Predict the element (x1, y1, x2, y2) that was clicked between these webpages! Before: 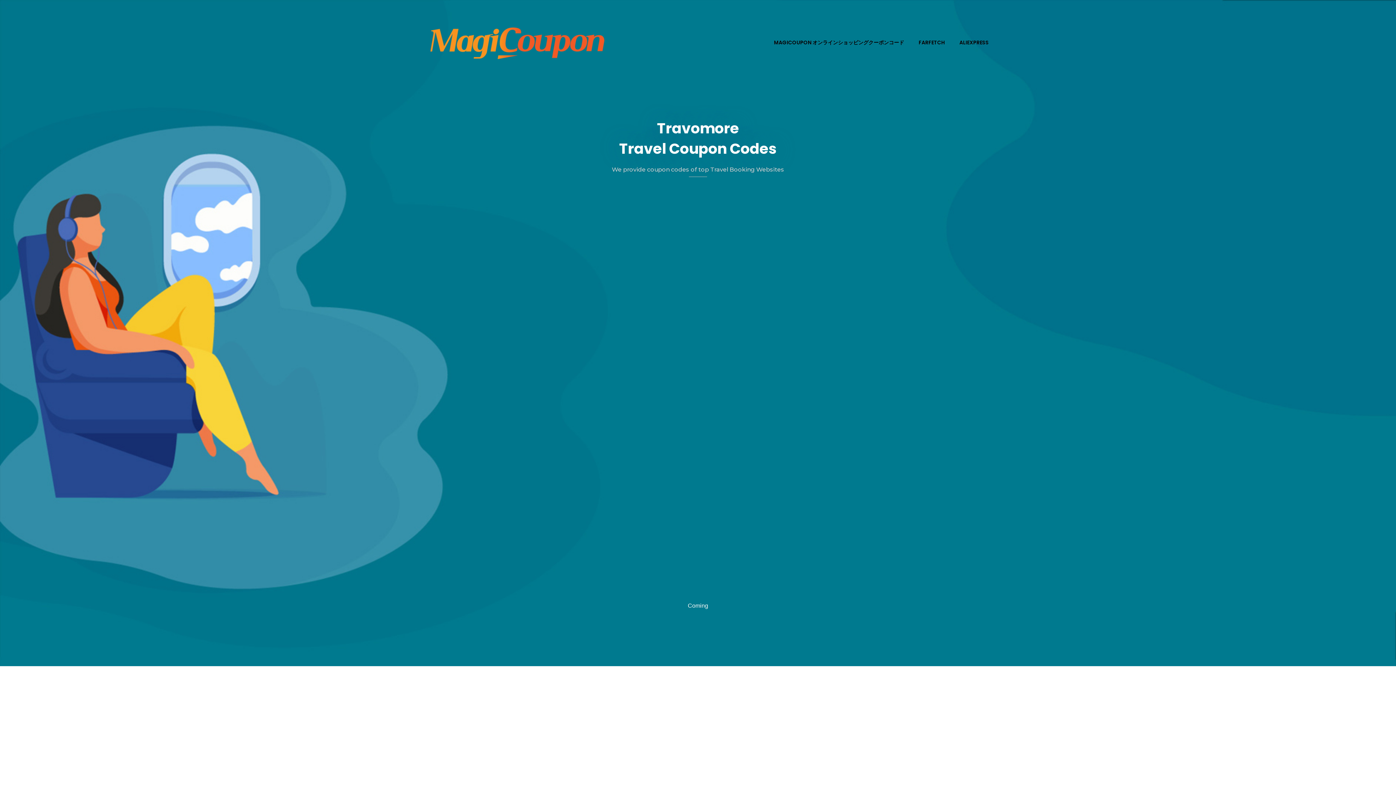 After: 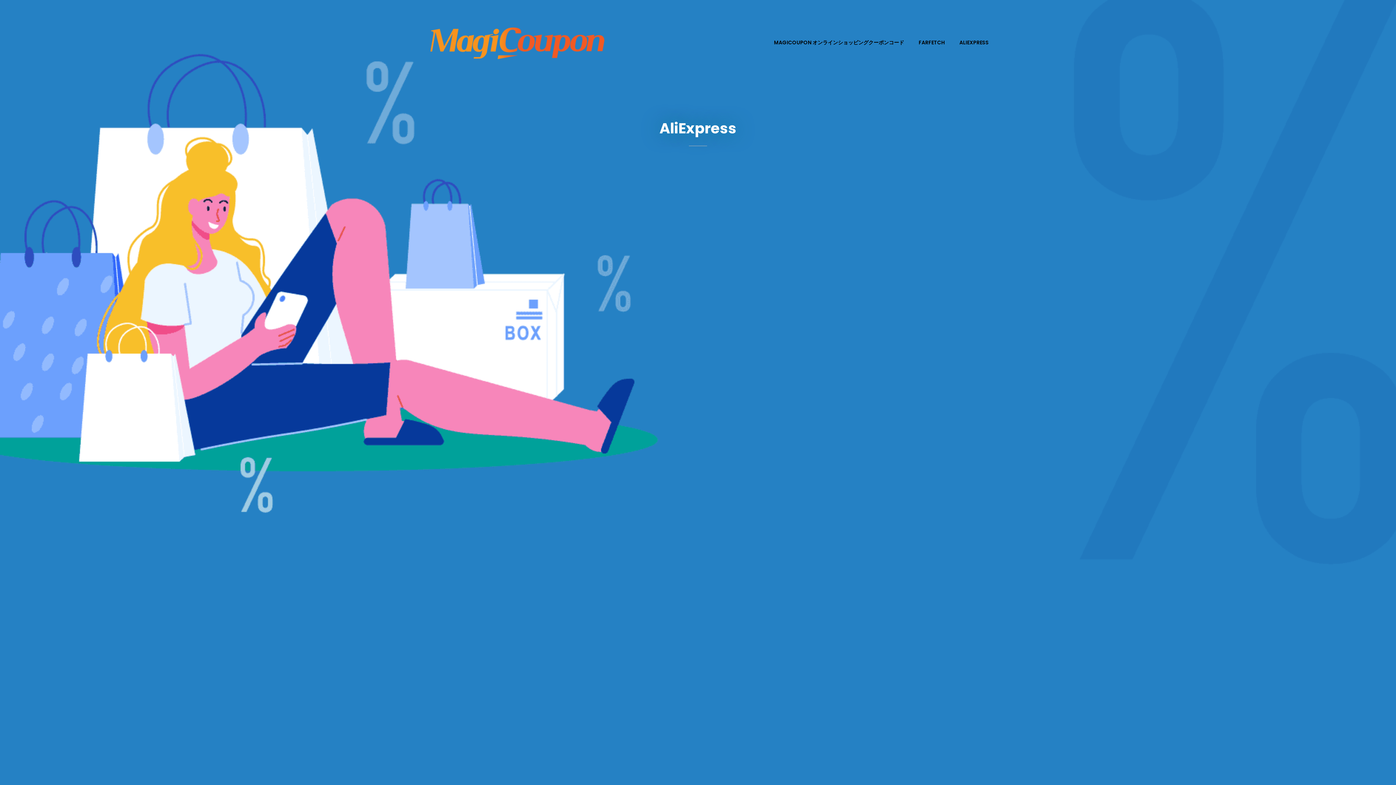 Action: label: ALIEXPRESS bbox: (945, 38, 989, 46)